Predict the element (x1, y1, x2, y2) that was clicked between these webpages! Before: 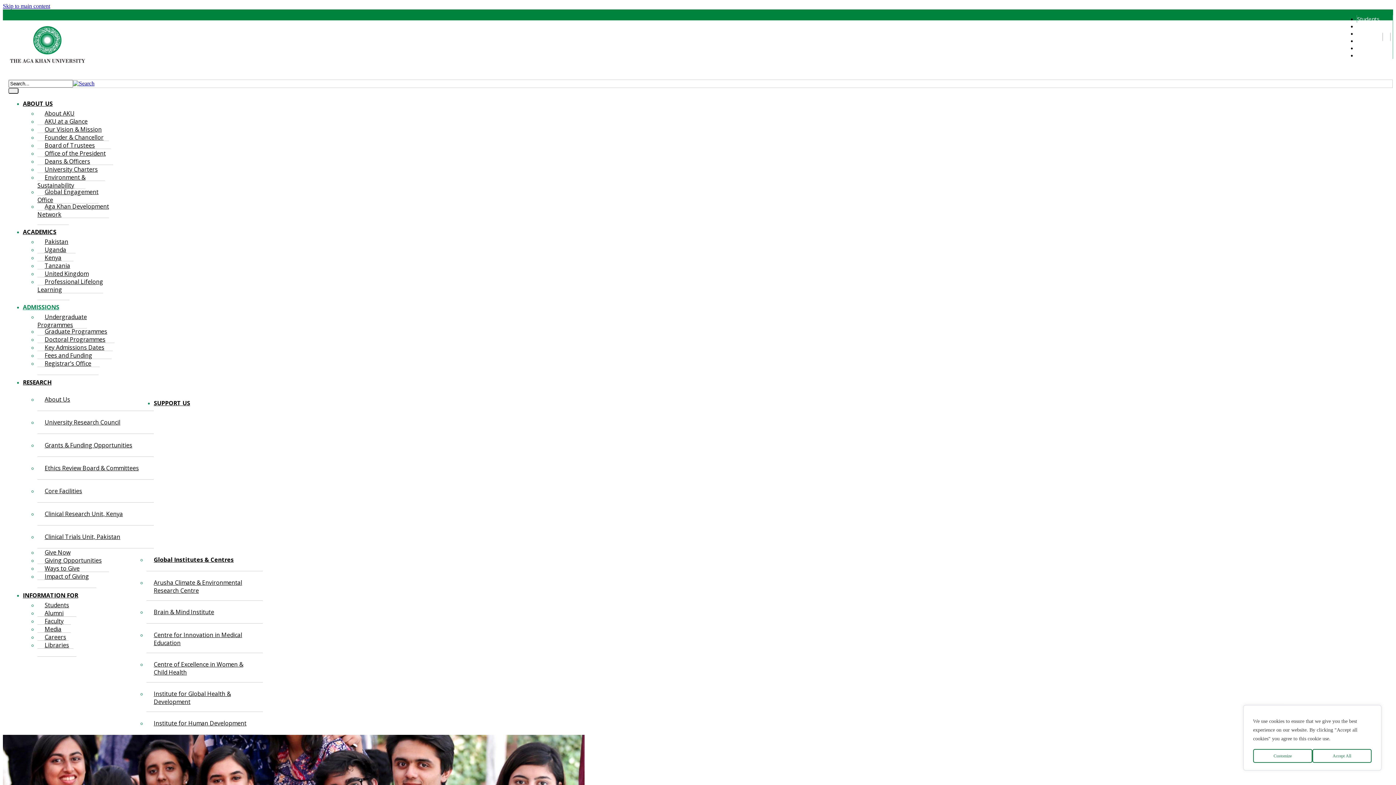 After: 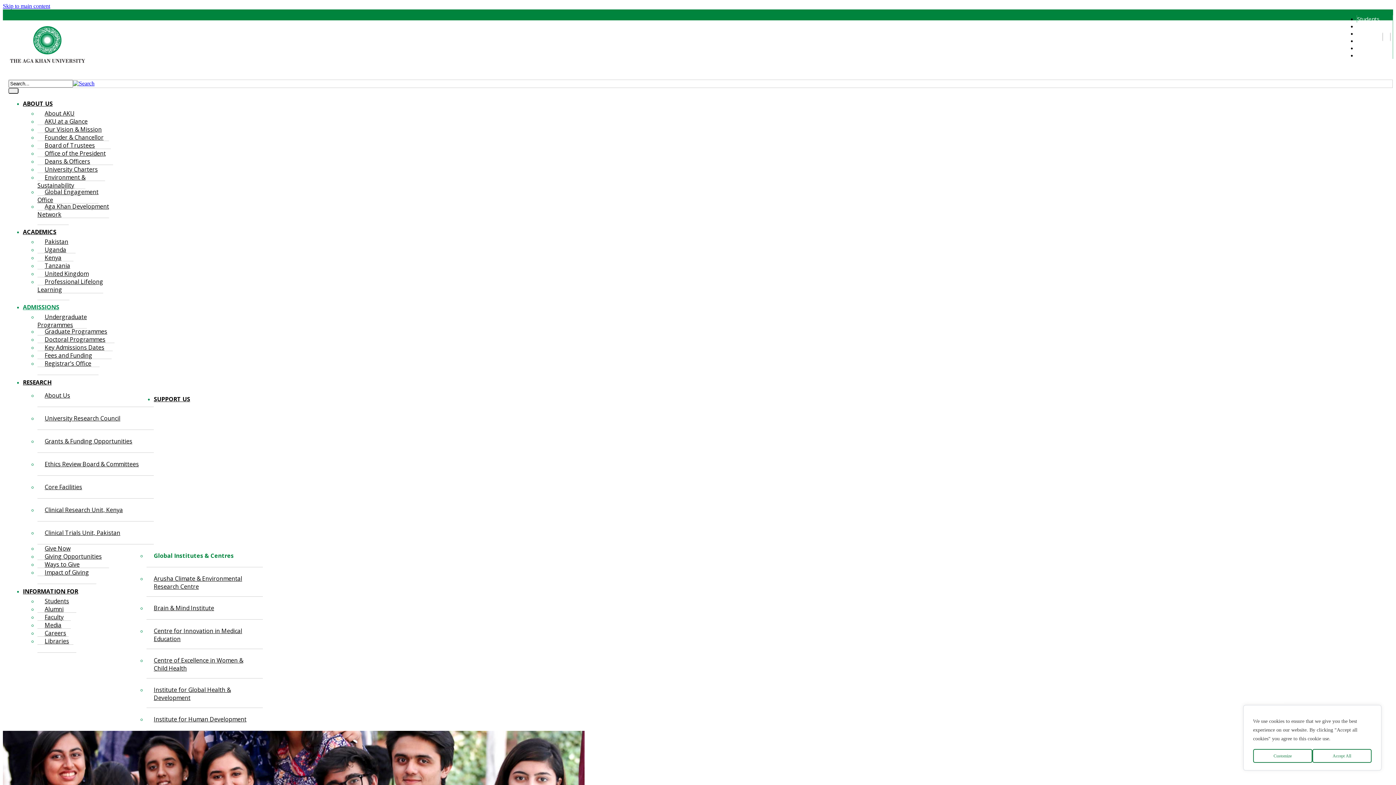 Action: bbox: (153, 555, 233, 563) label: Global Institutes & Centres